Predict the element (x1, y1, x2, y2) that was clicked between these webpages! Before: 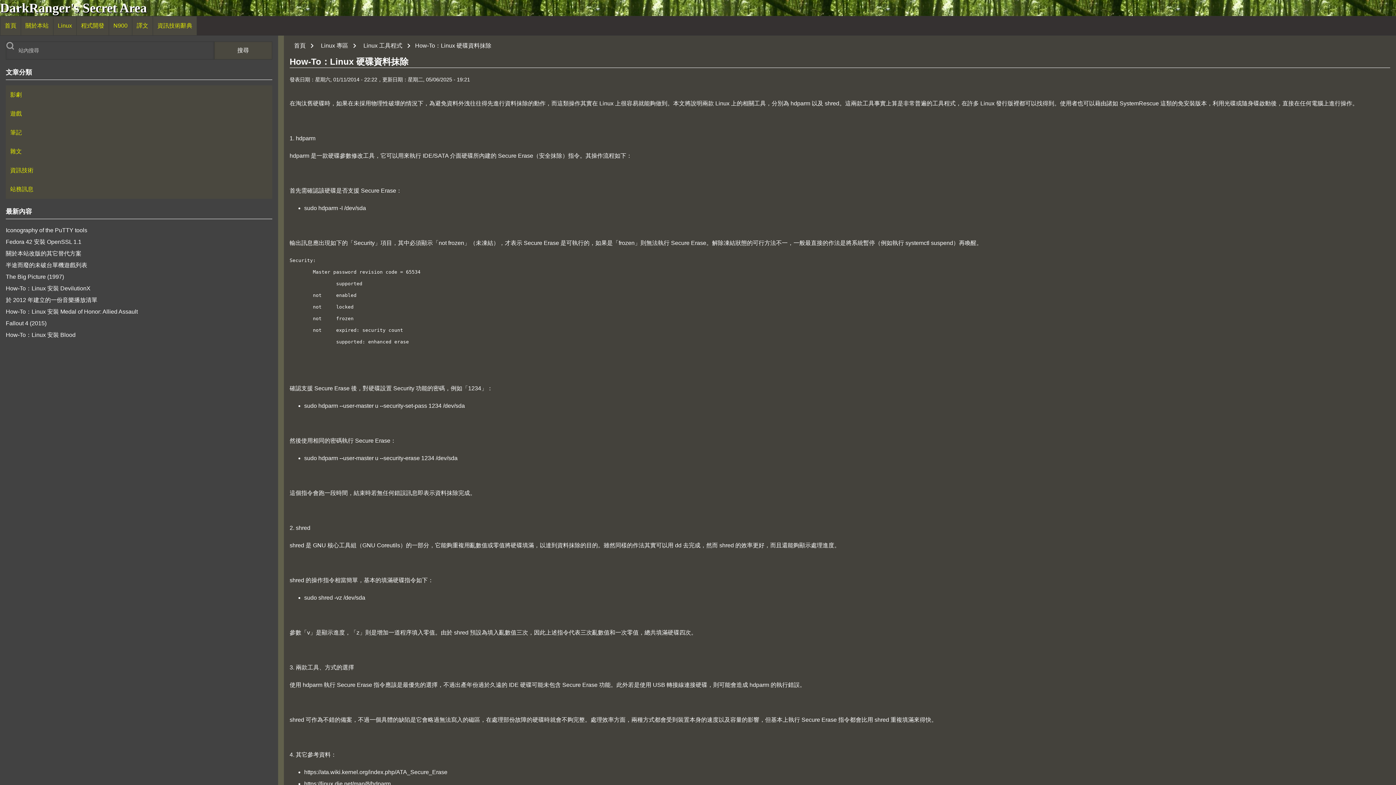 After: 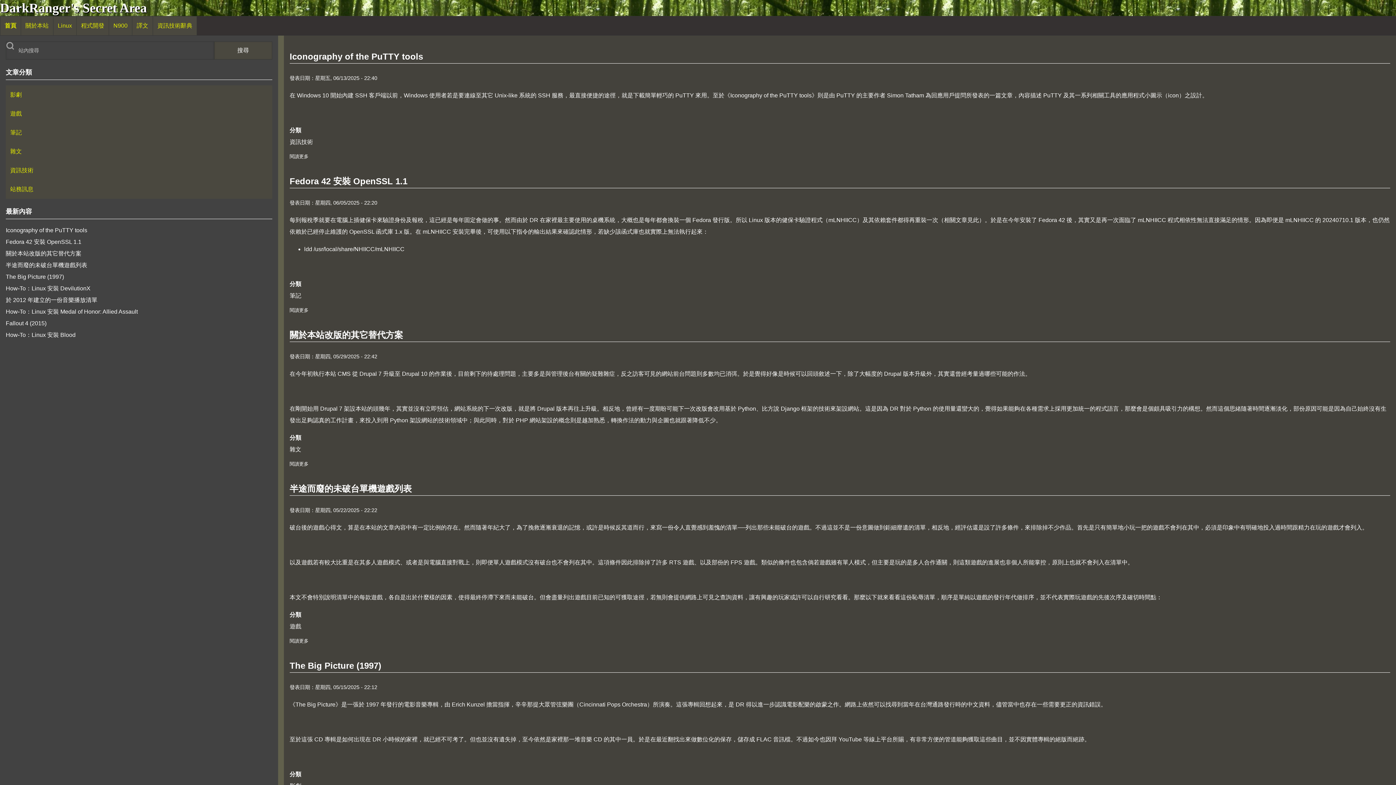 Action: label: 首頁 bbox: (0, 16, 20, 35)